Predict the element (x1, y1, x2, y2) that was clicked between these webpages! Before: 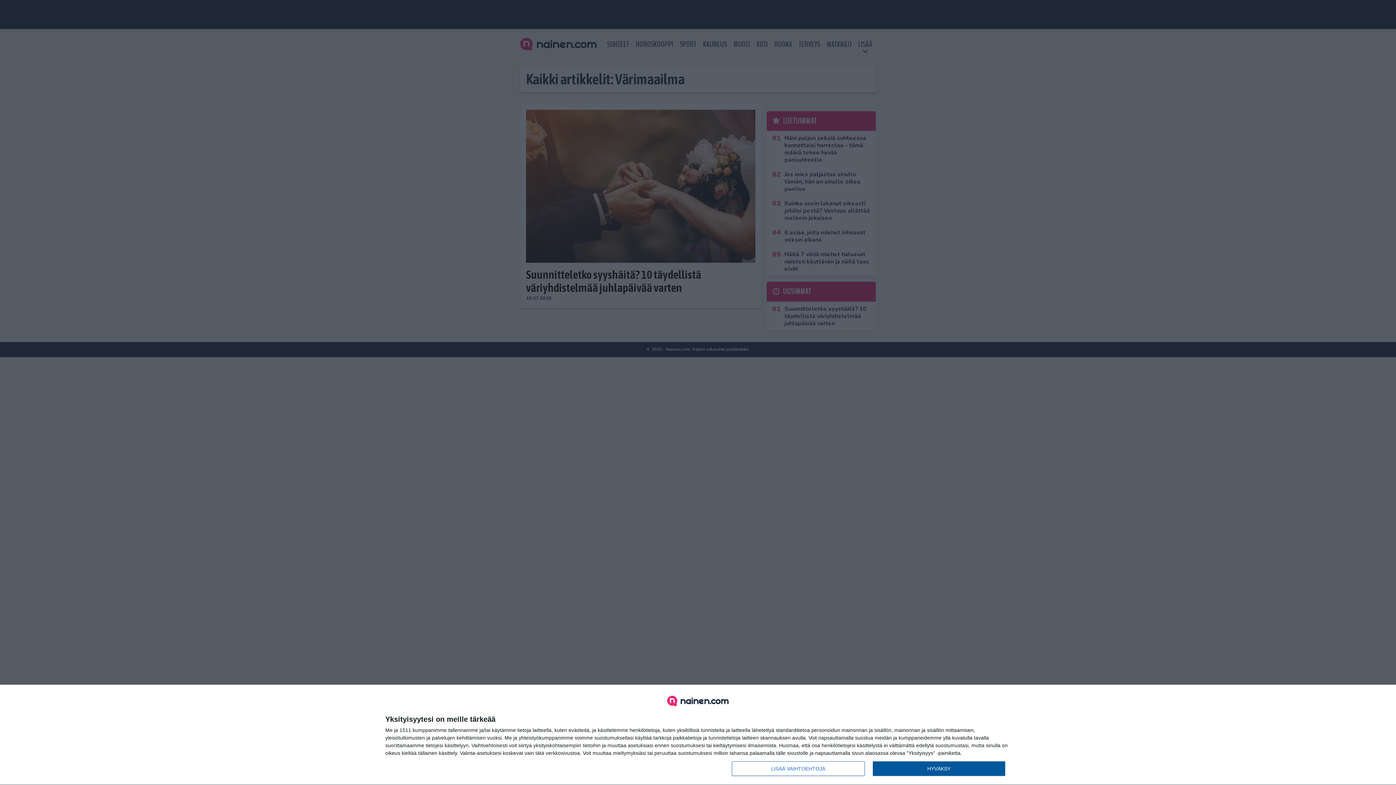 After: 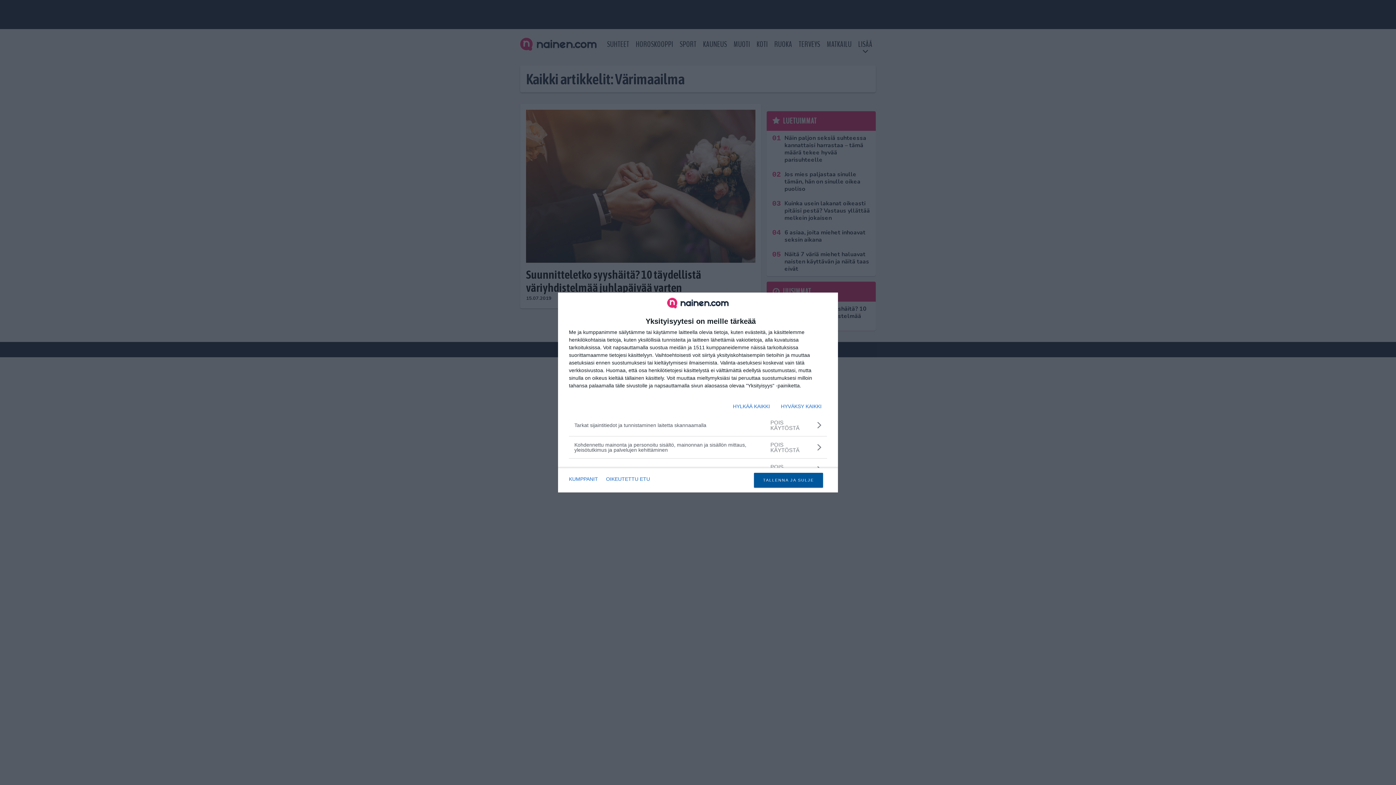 Action: label: LISÄÄ VAIHTOEHTOJA bbox: (732, 761, 864, 776)